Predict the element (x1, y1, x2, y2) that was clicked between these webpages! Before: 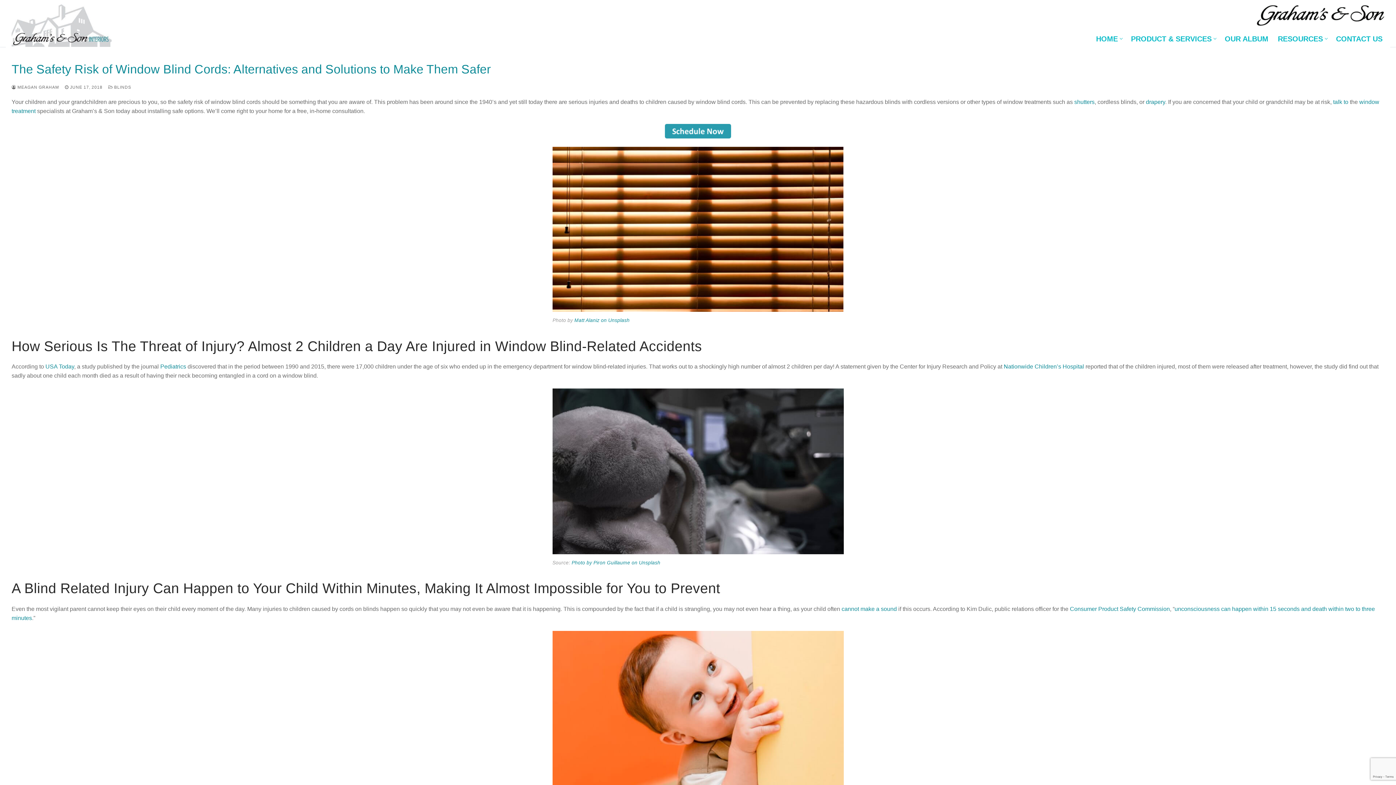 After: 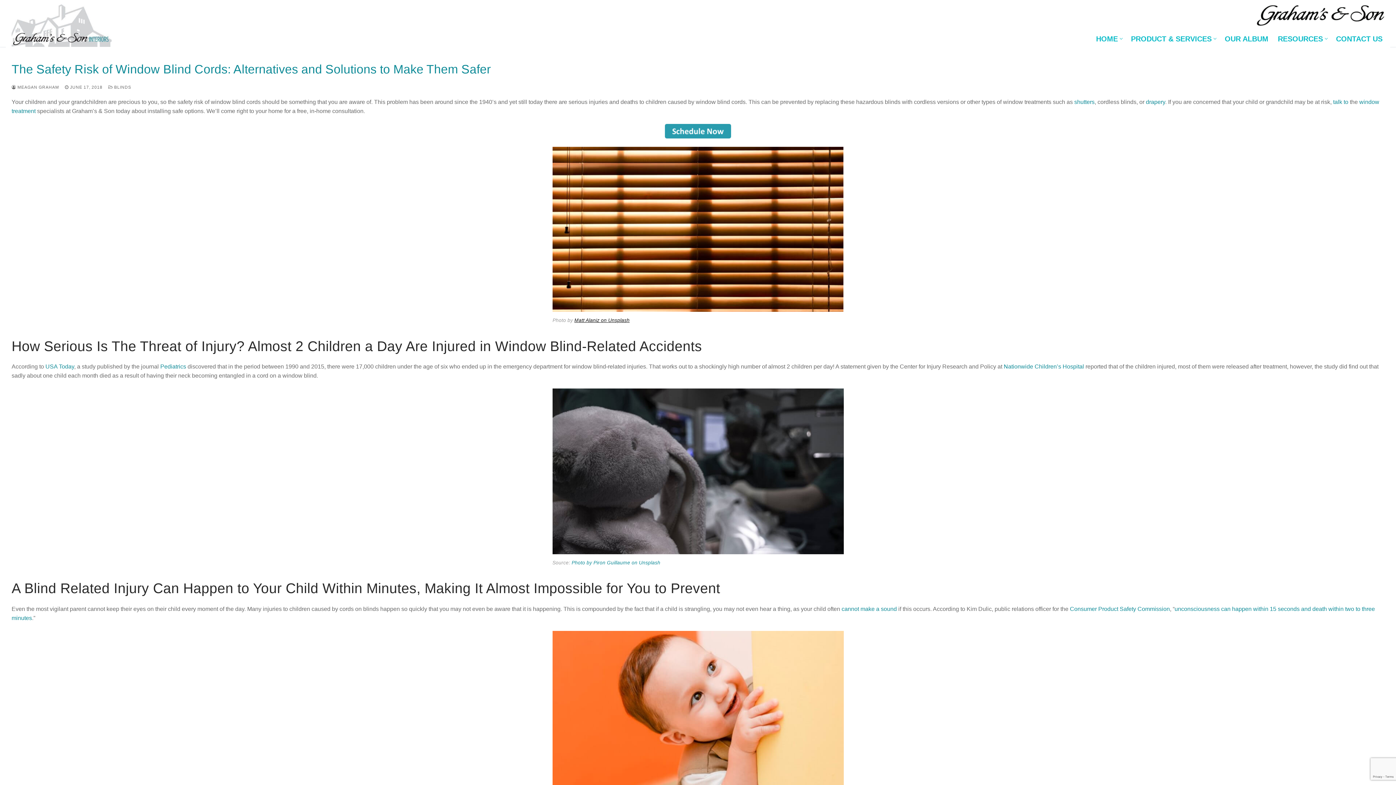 Action: bbox: (574, 317, 629, 323) label: Matt Alaniz on Unsplash